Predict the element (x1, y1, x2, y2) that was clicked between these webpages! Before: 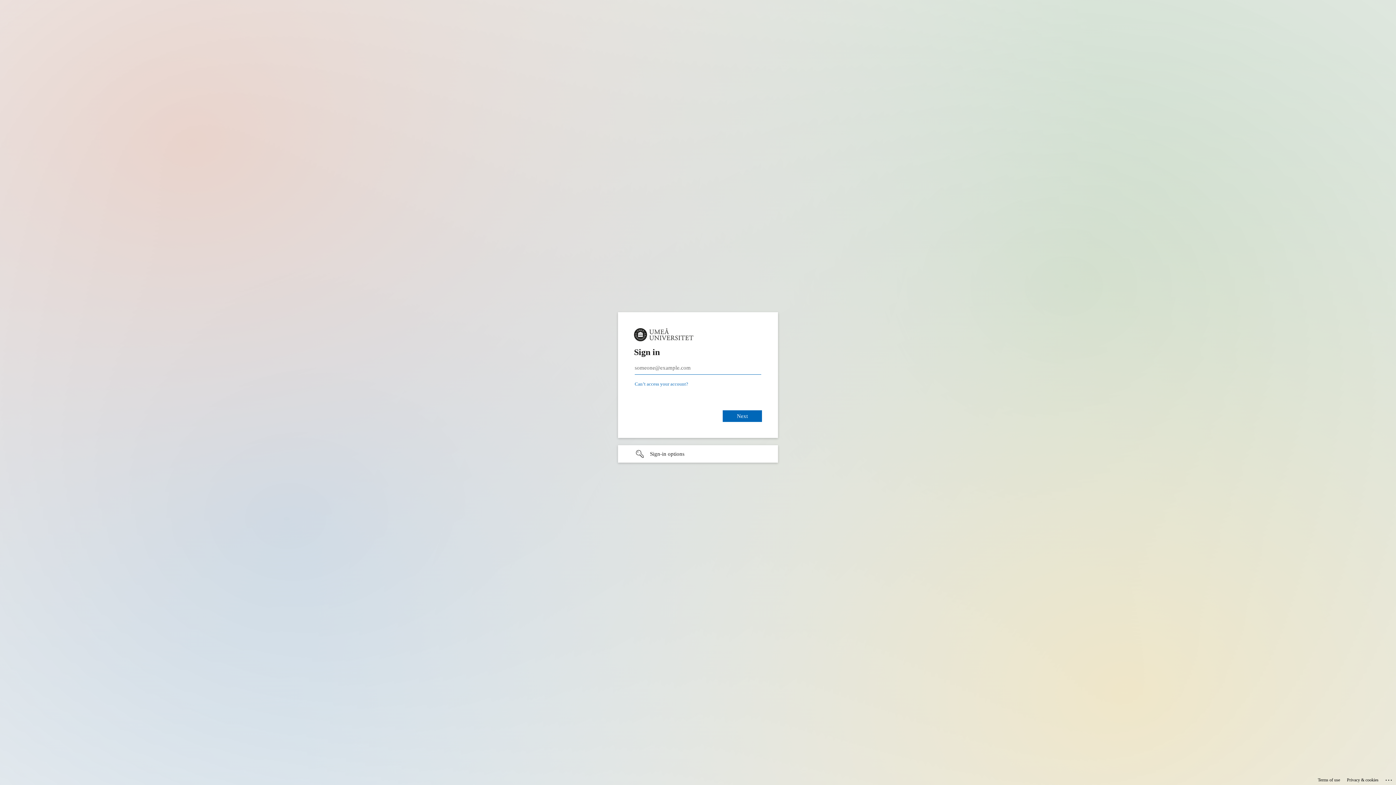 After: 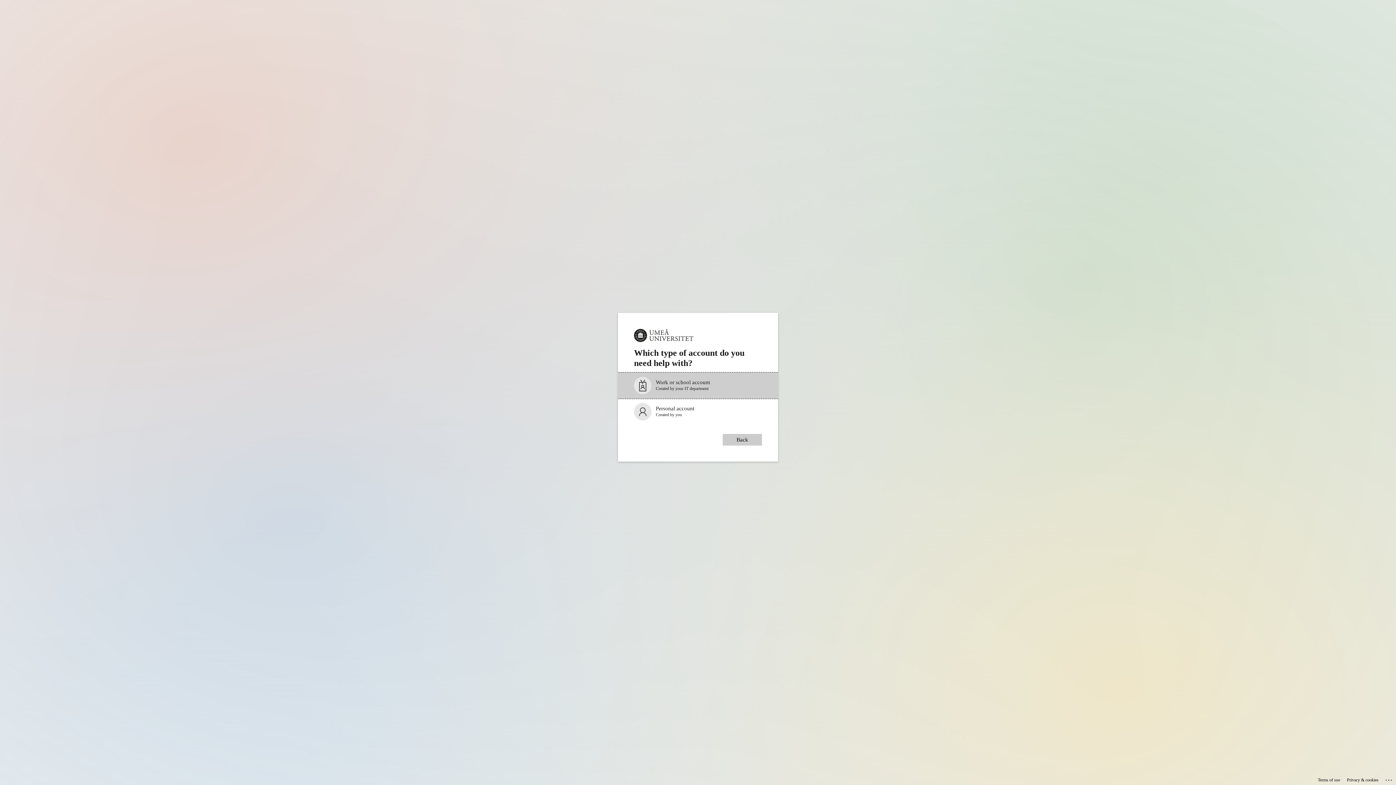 Action: label: Can’t access your account? bbox: (634, 381, 688, 386)